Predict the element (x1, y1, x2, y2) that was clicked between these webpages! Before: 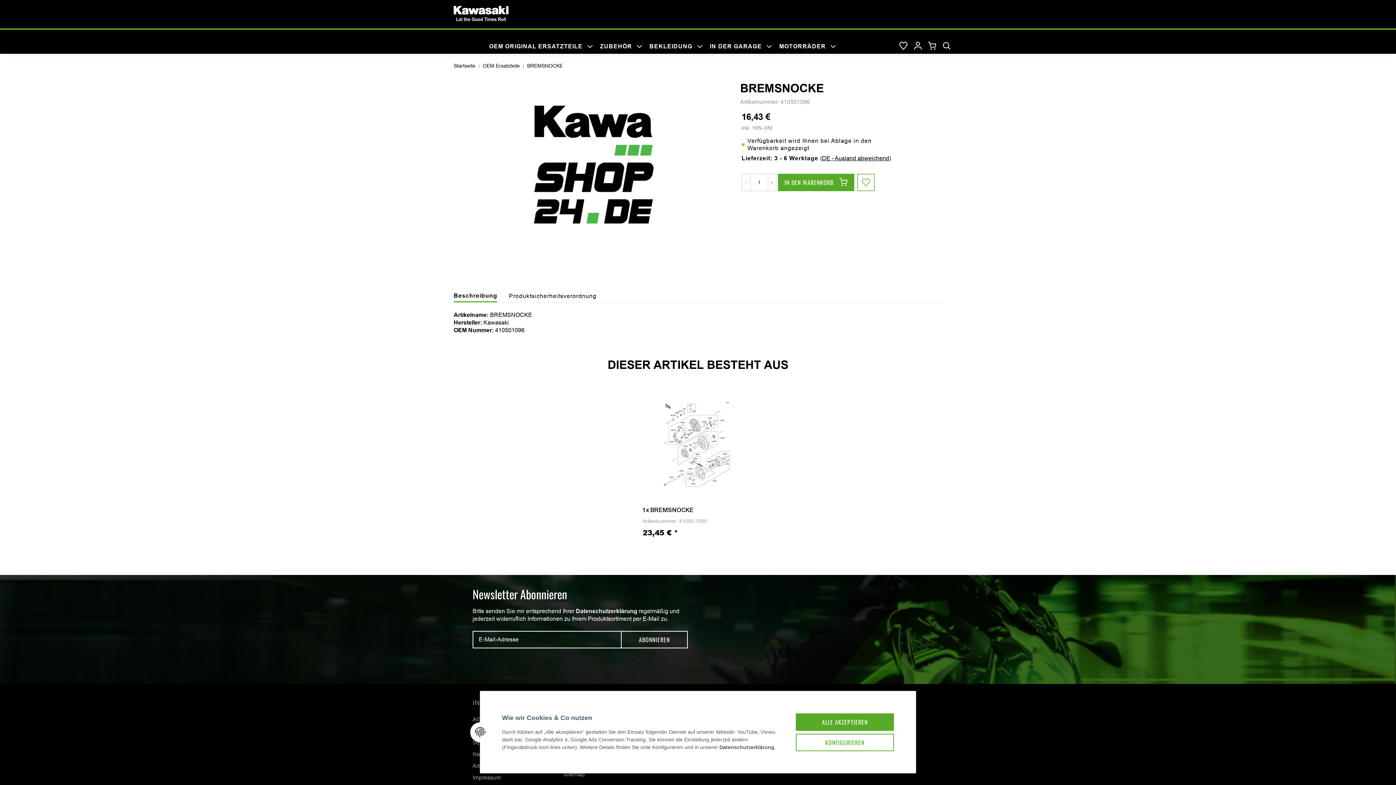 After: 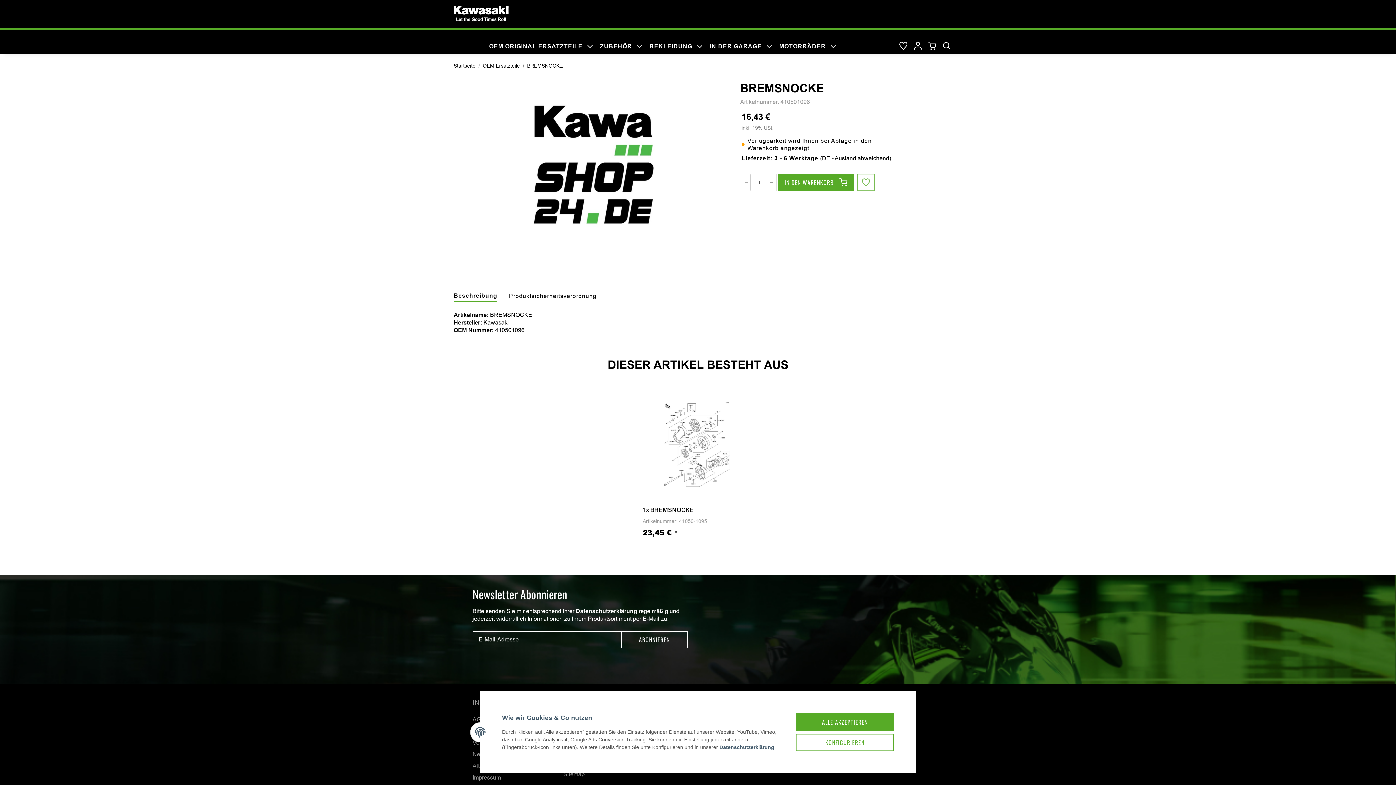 Action: label: BREMSNOCKE bbox: (527, 62, 562, 69)